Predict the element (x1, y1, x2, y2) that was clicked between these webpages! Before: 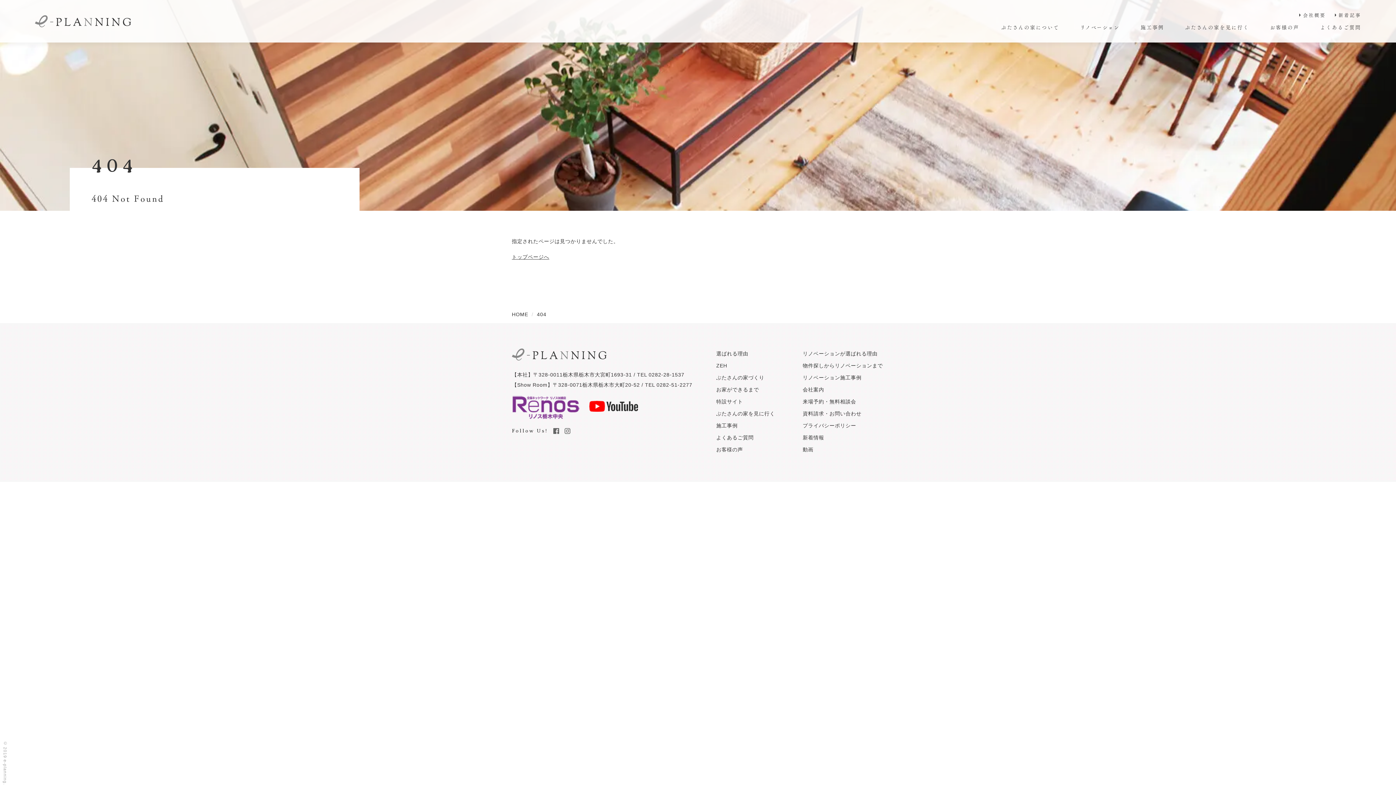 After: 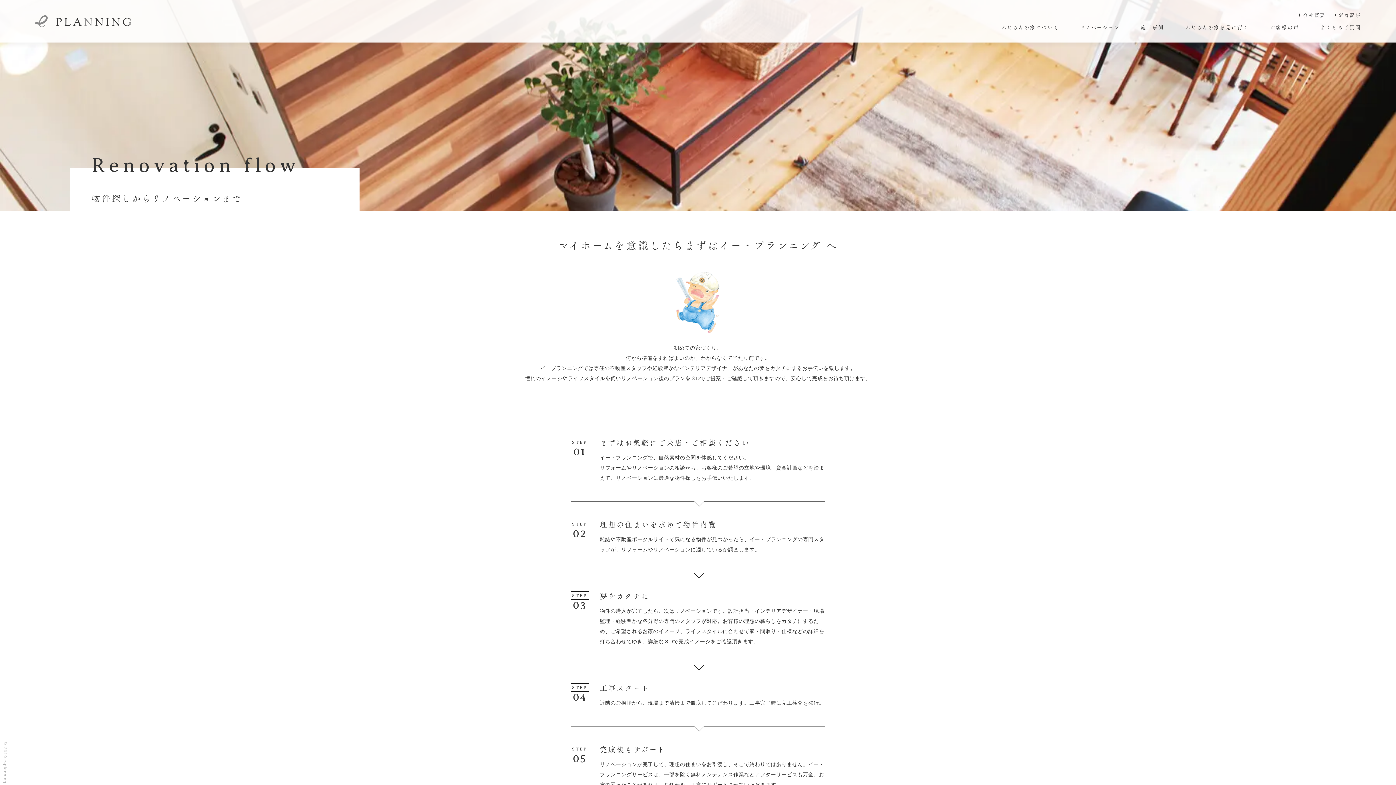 Action: bbox: (802, 362, 883, 368) label: 物件探しからリノベーションまで